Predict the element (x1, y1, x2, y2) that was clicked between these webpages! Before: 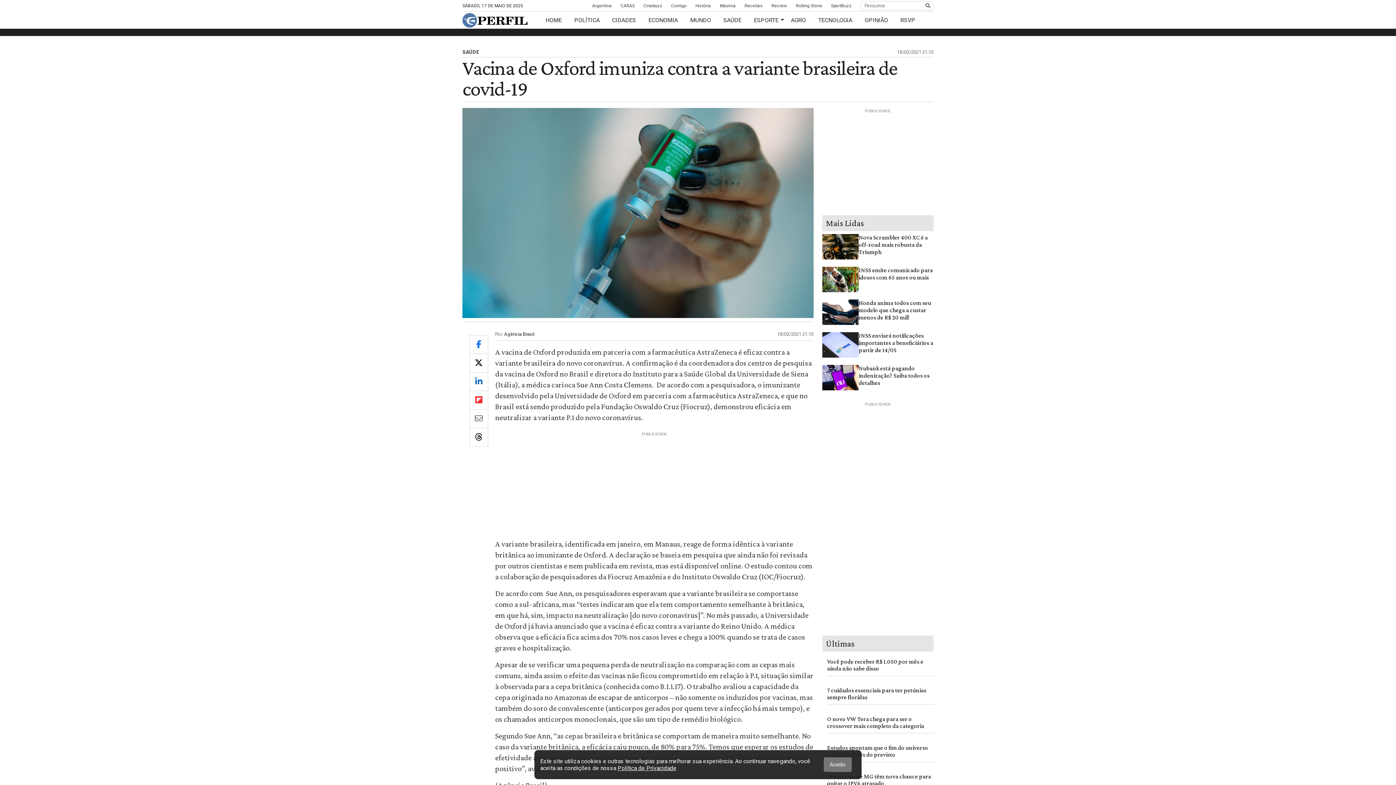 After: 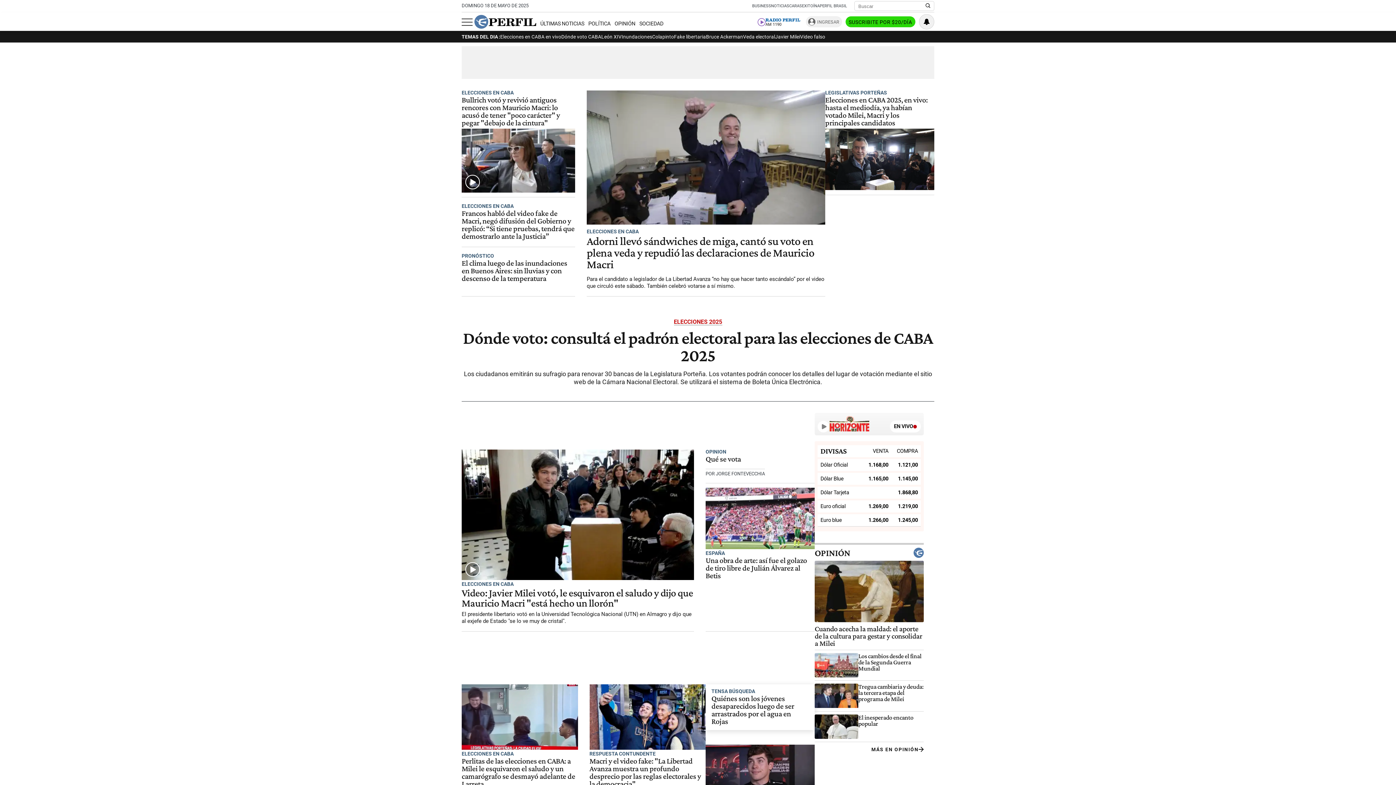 Action: label: Argentina bbox: (592, 3, 612, 8)